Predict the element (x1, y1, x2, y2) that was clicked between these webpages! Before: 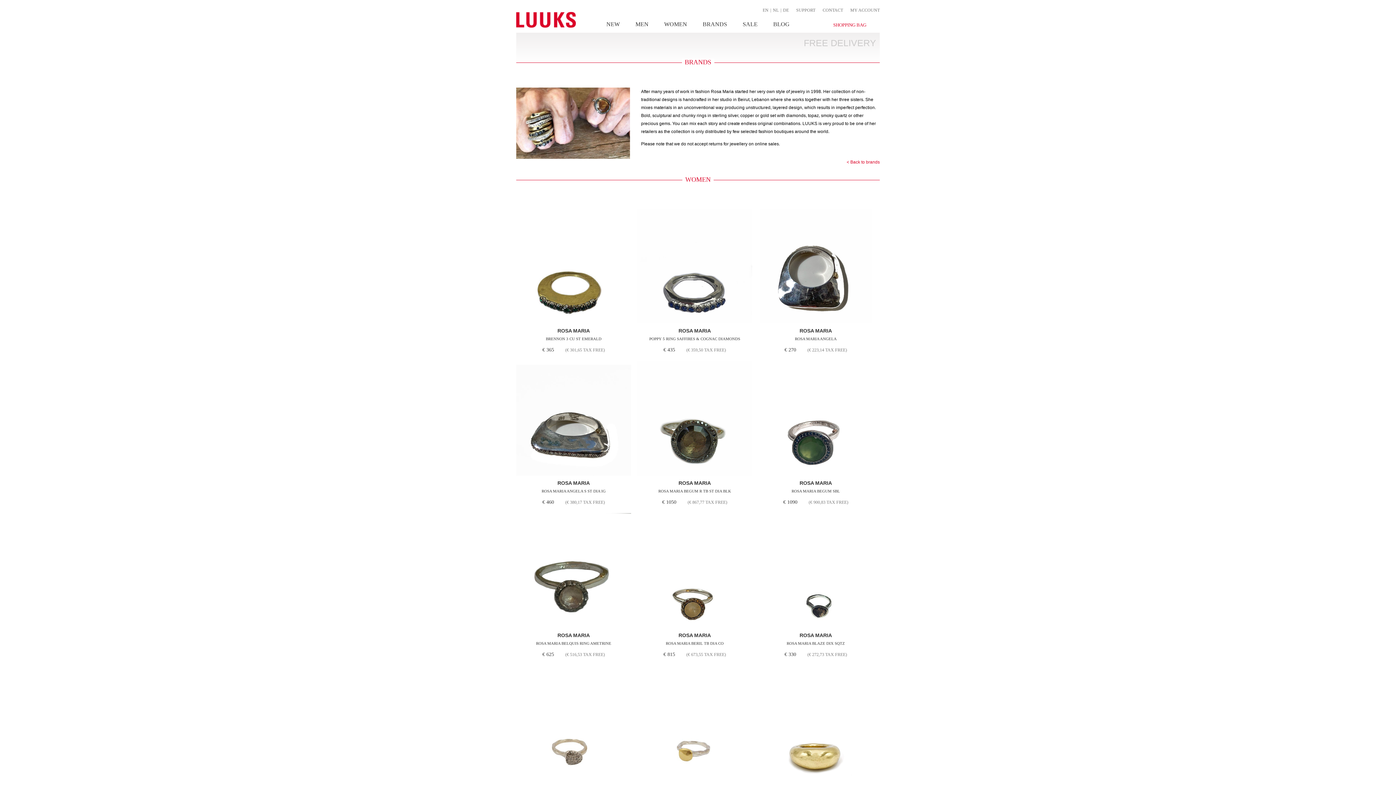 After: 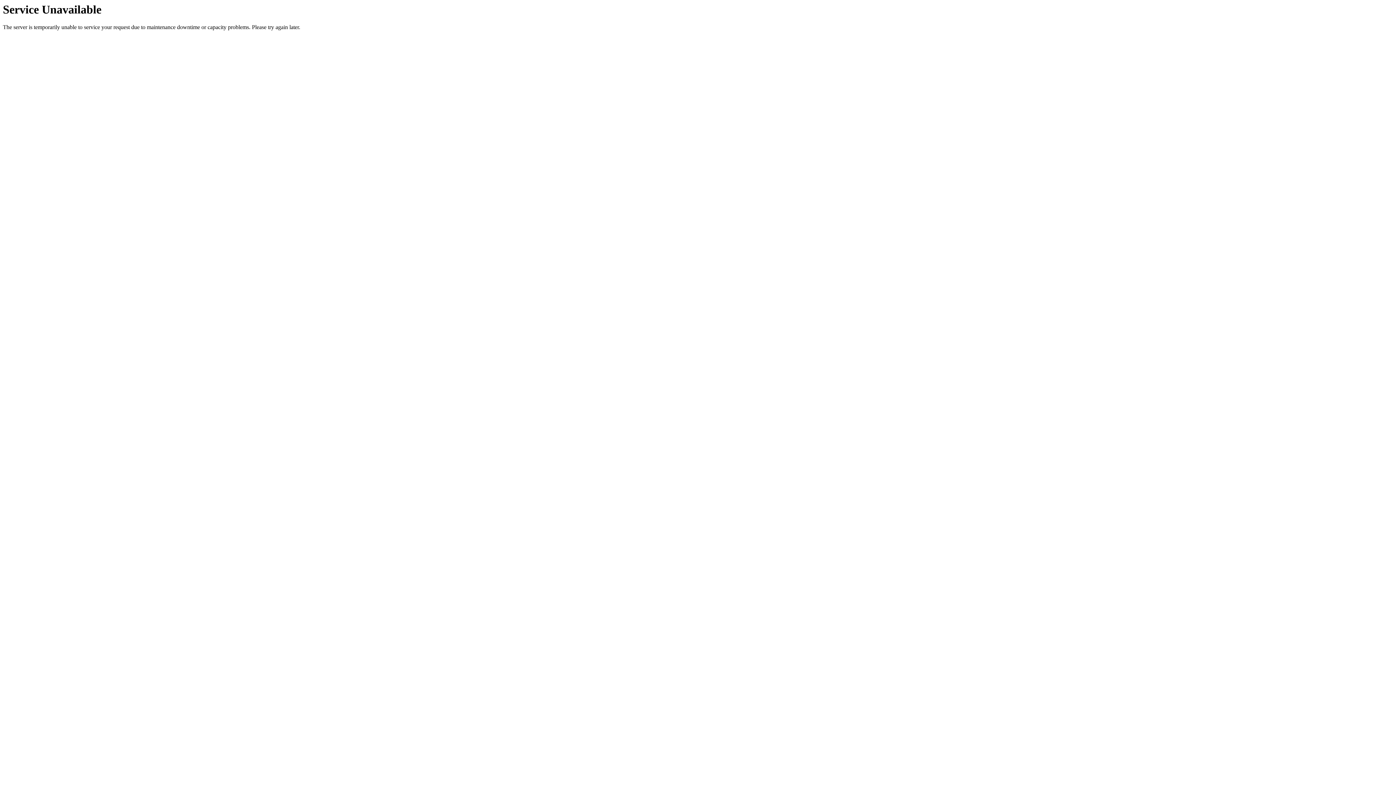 Action: label: BRANDS bbox: (698, 16, 732, 30)